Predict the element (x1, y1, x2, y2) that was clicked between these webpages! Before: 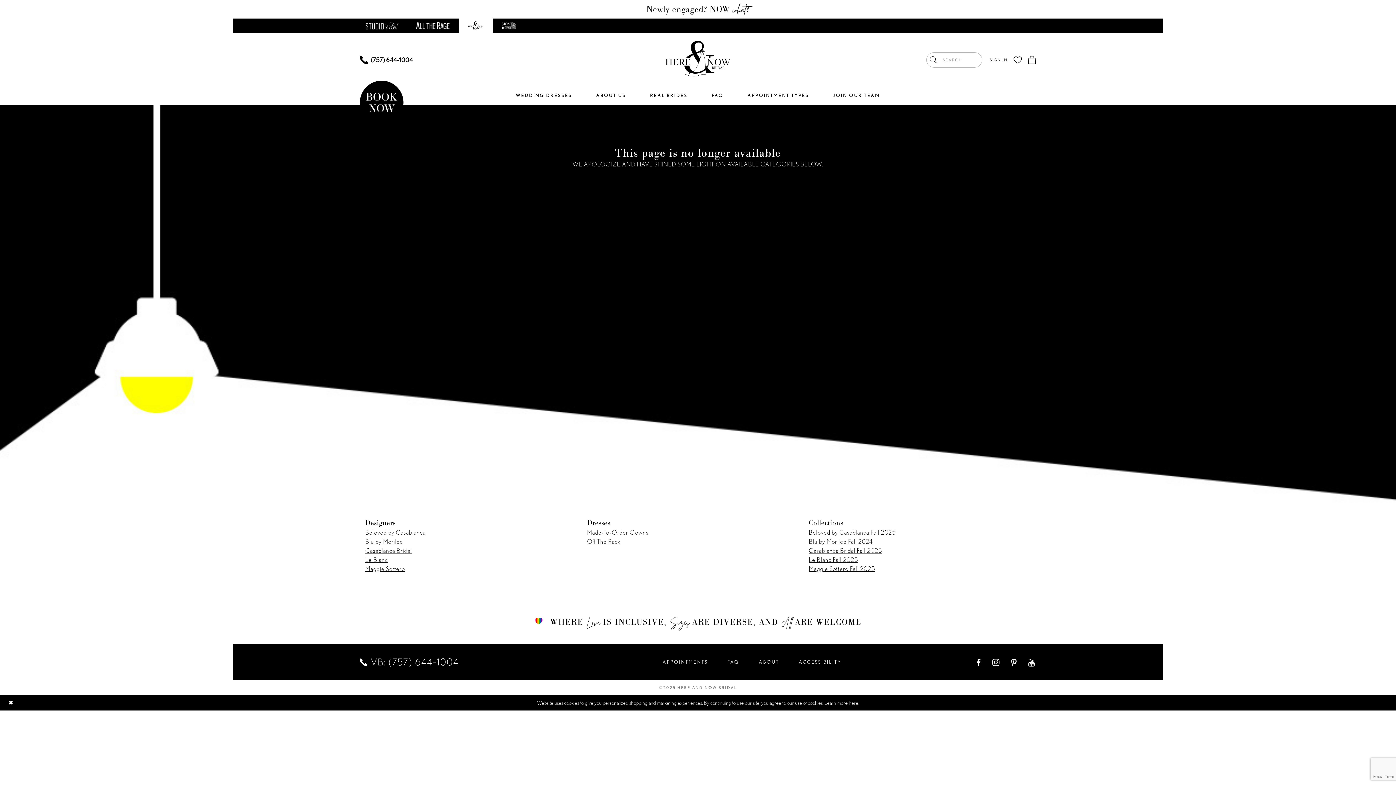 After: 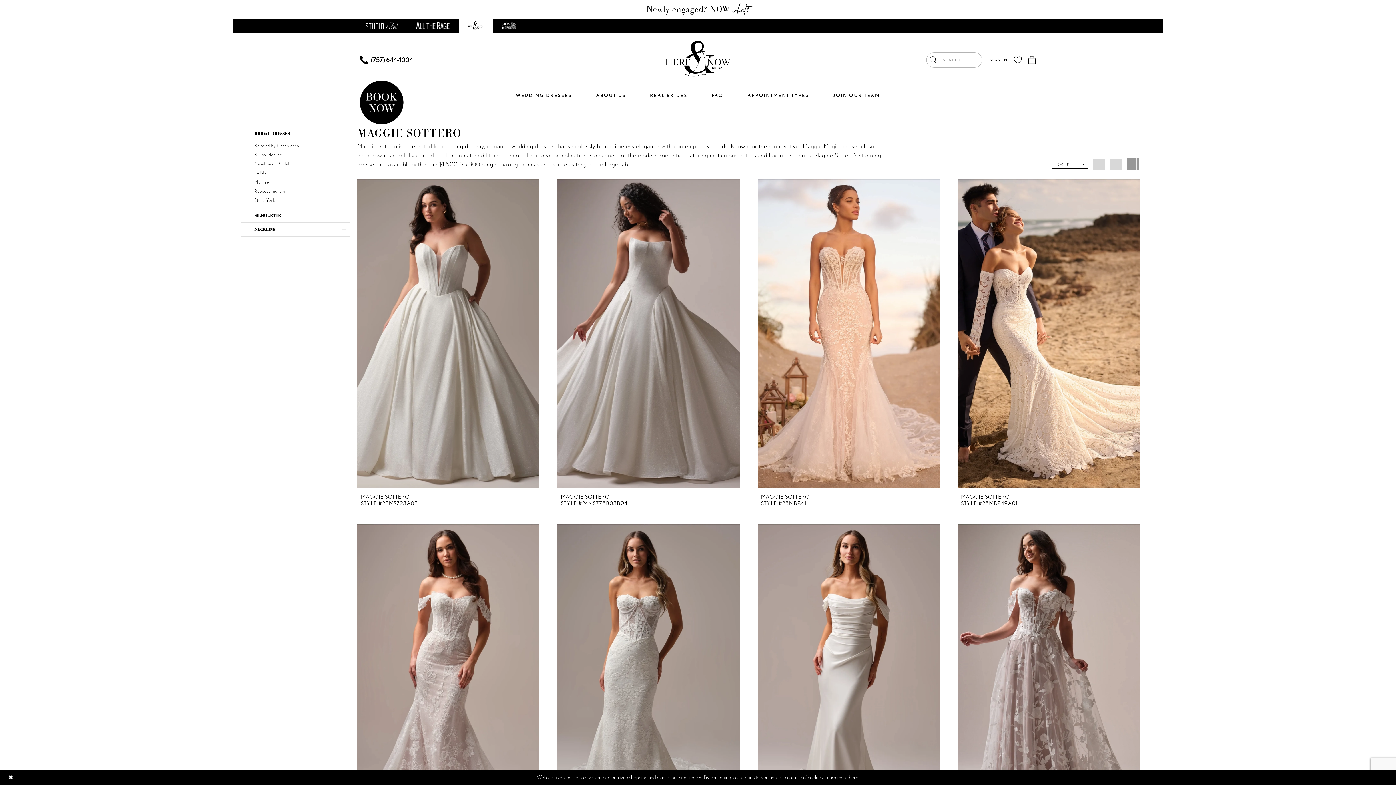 Action: bbox: (365, 565, 405, 572) label: Maggie Sottero